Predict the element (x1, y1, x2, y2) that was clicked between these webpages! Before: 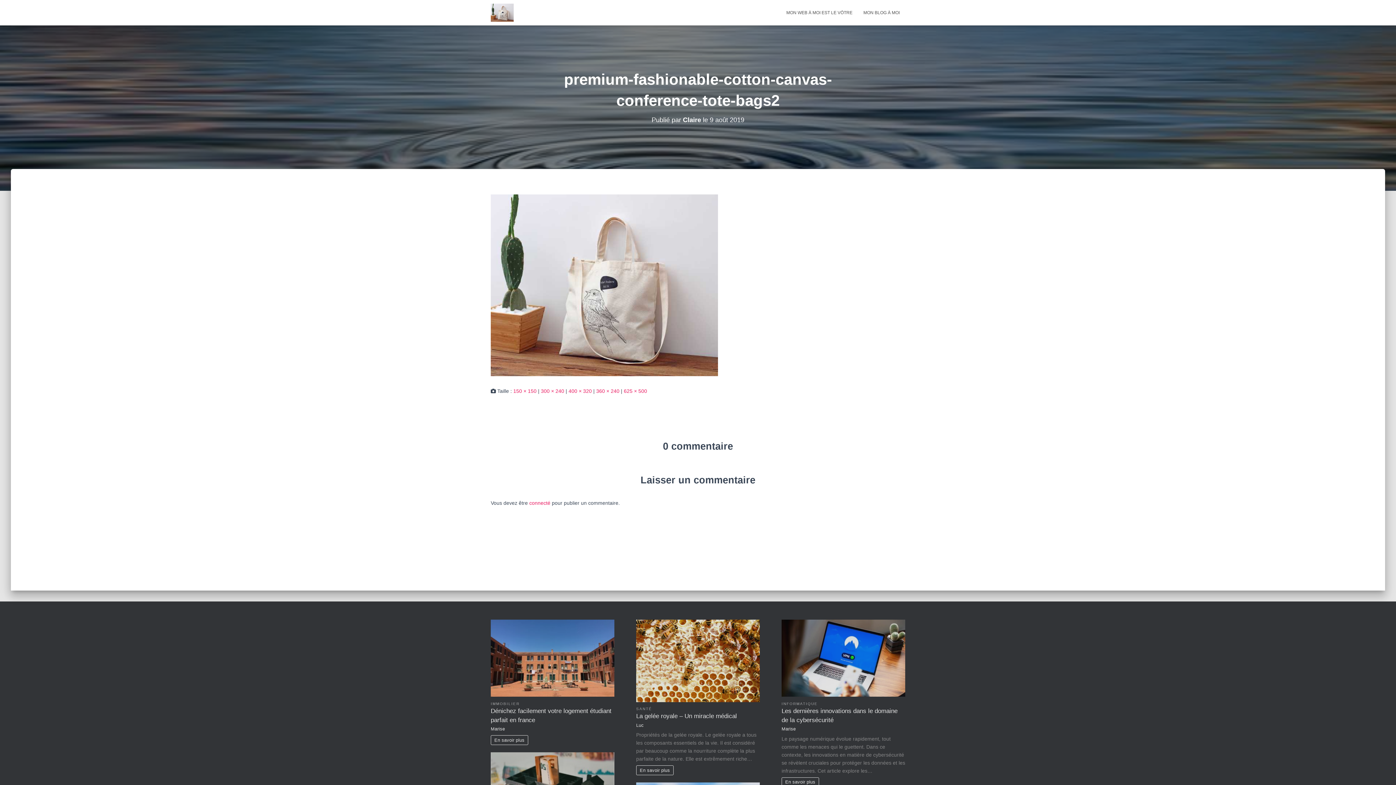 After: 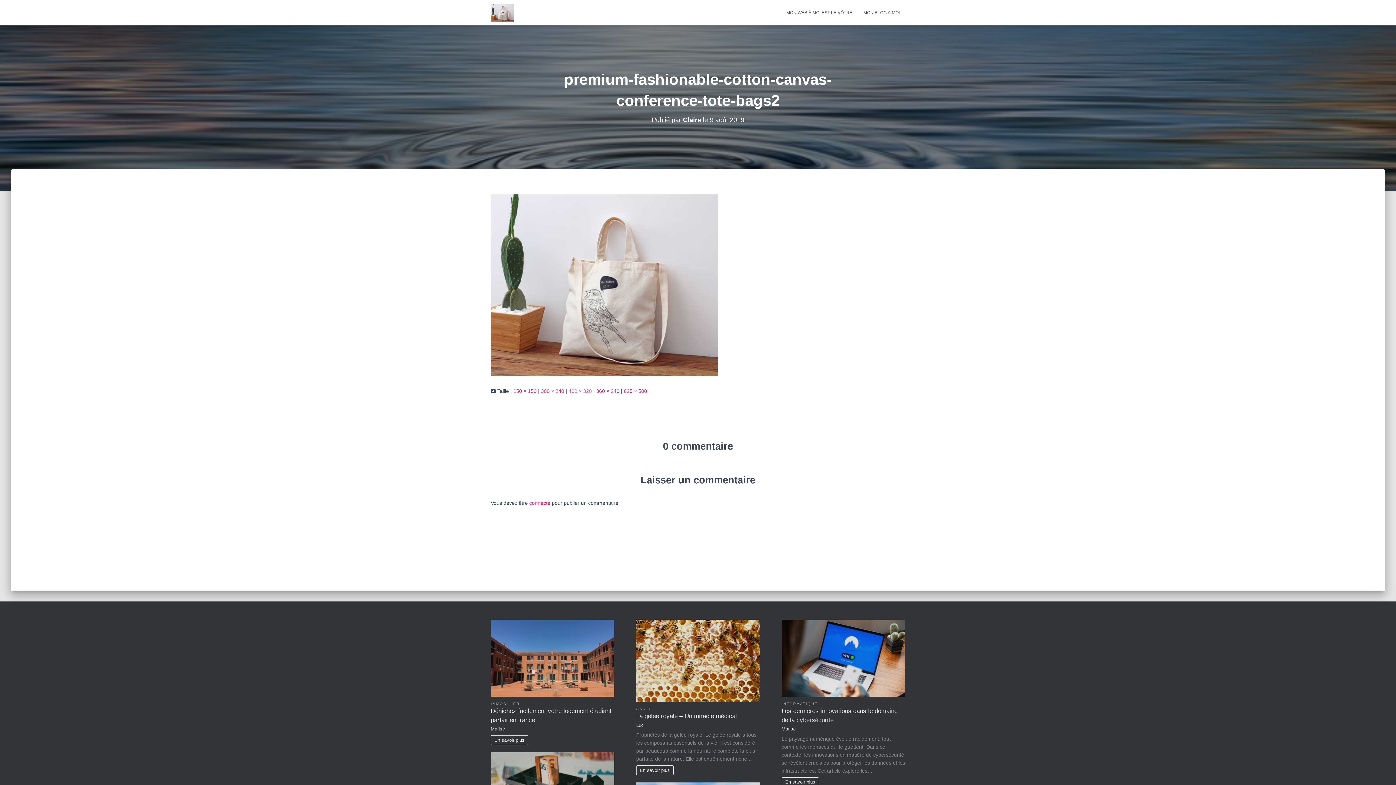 Action: label: 400 × 320 bbox: (568, 388, 592, 394)